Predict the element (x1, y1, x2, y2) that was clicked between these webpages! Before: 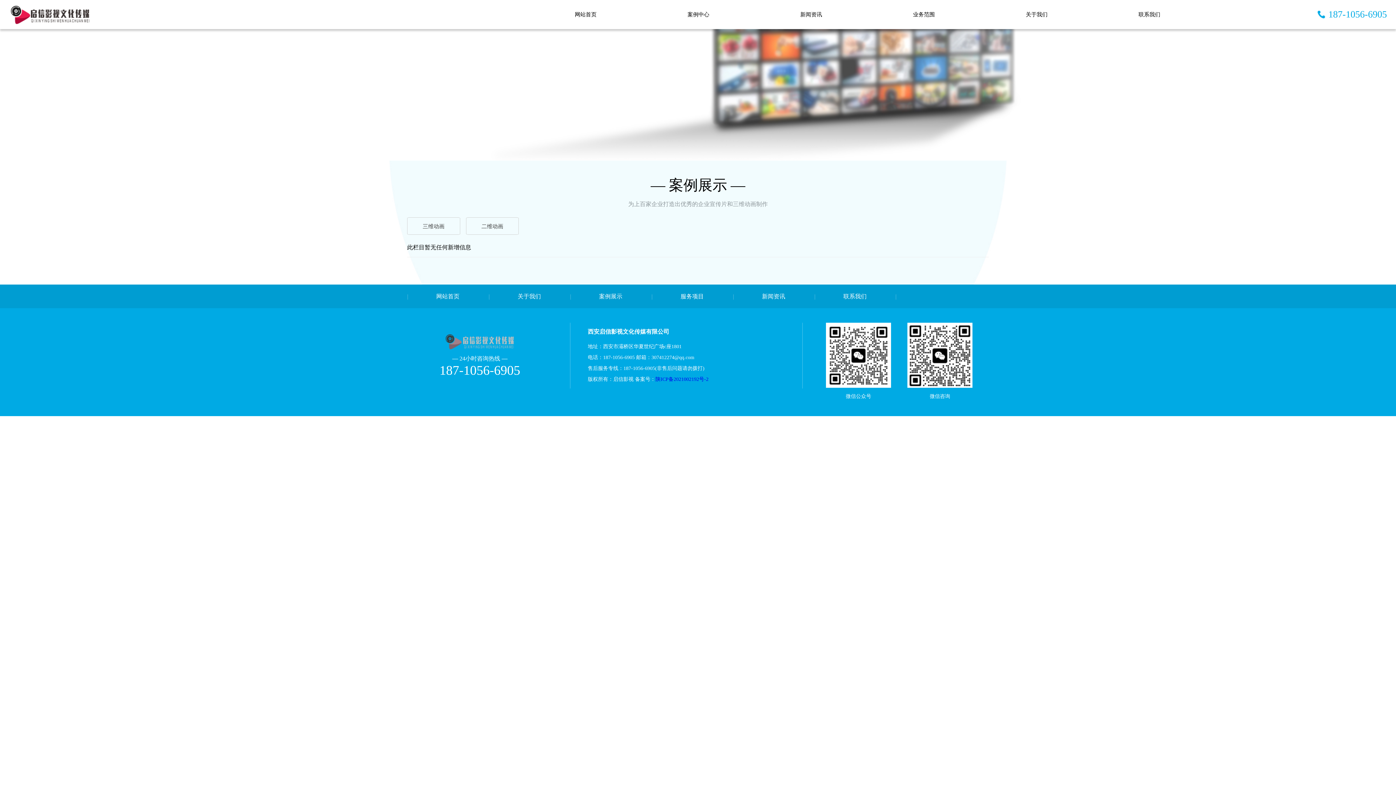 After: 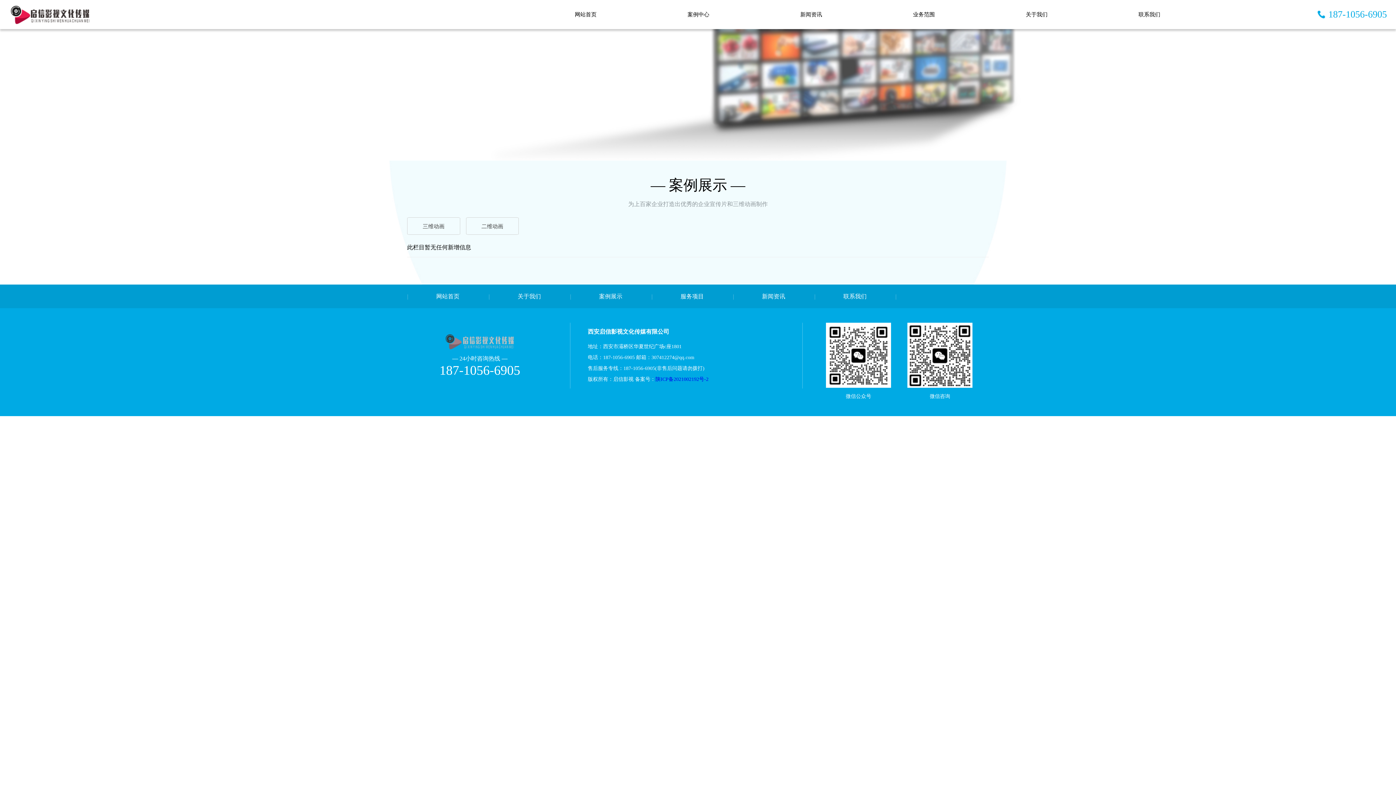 Action: bbox: (349, 29, 1047, 160)